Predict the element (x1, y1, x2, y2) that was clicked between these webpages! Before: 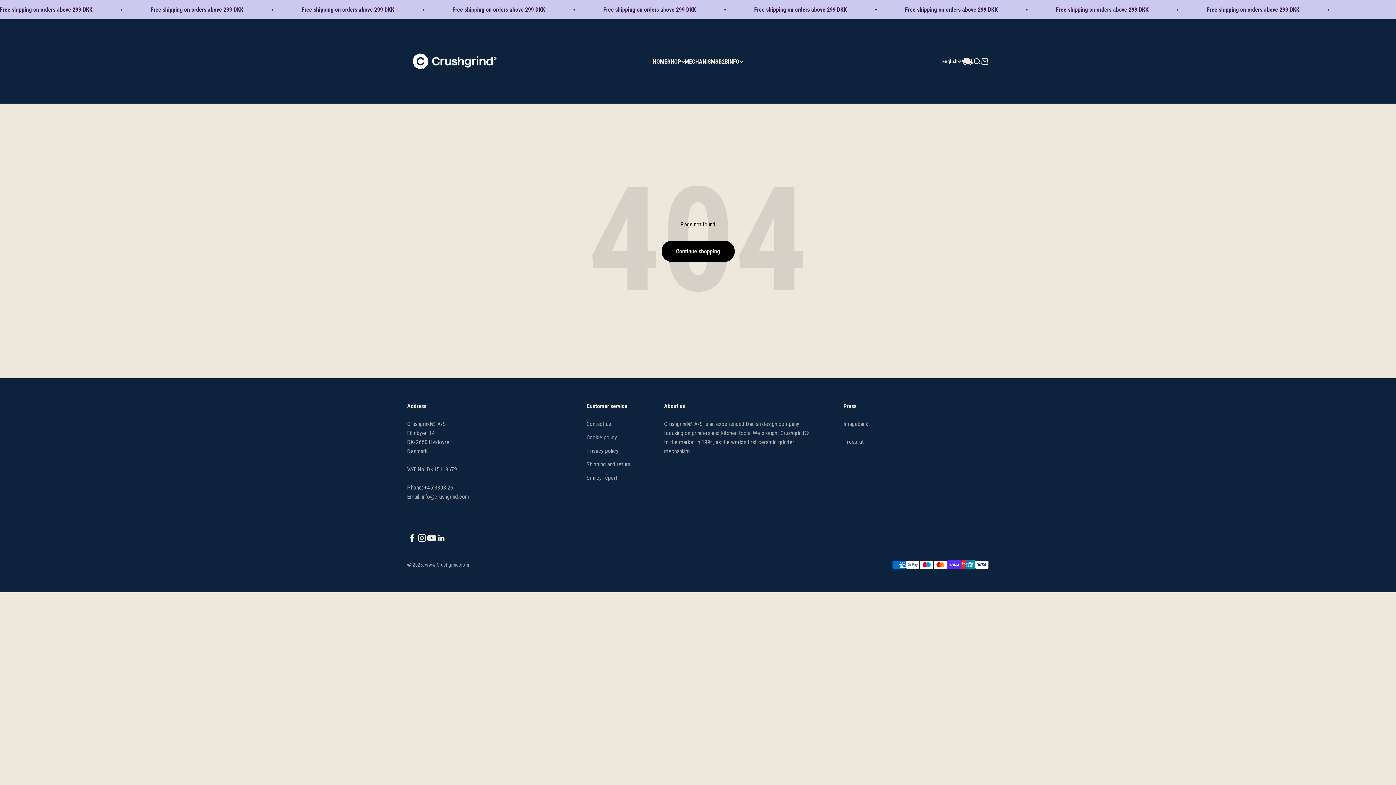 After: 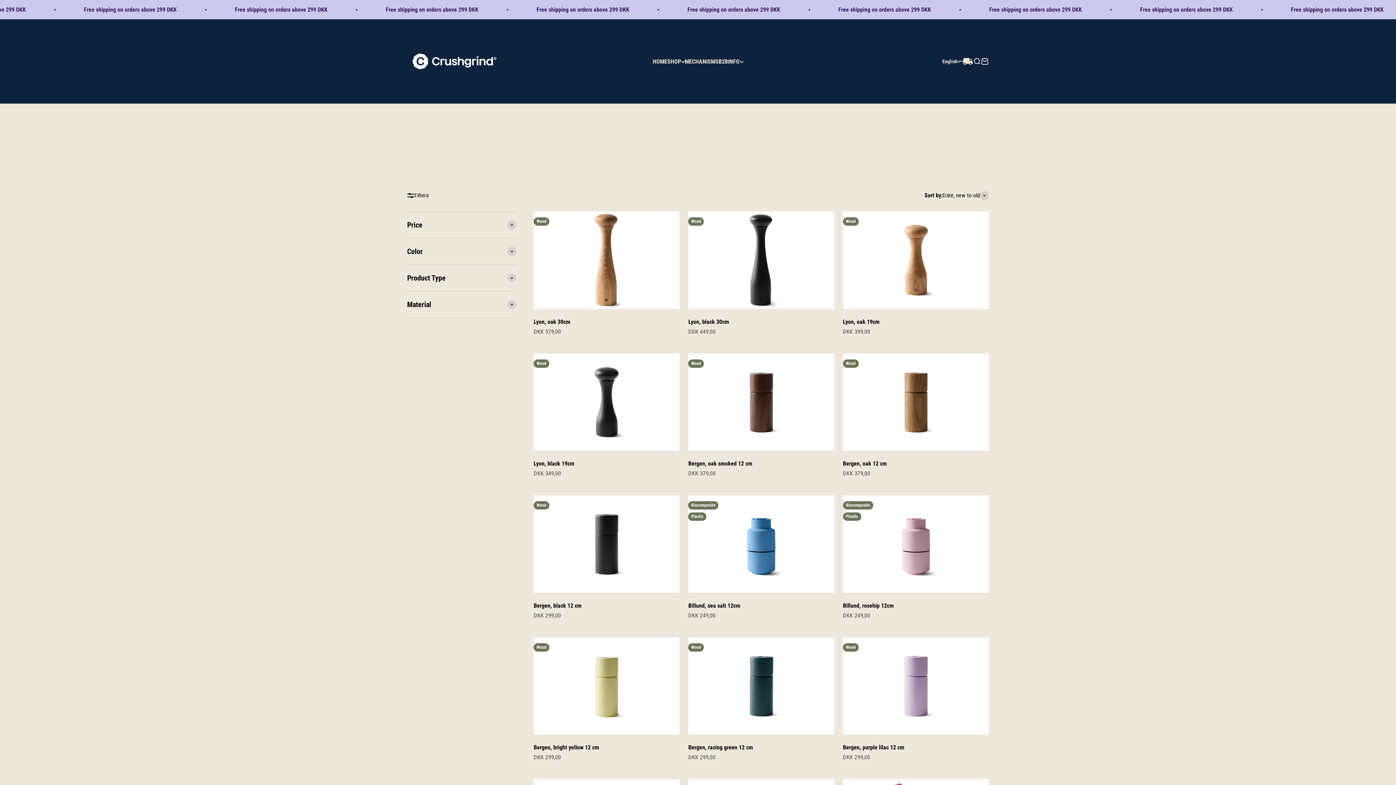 Action: label: Continue shopping bbox: (661, 240, 734, 262)